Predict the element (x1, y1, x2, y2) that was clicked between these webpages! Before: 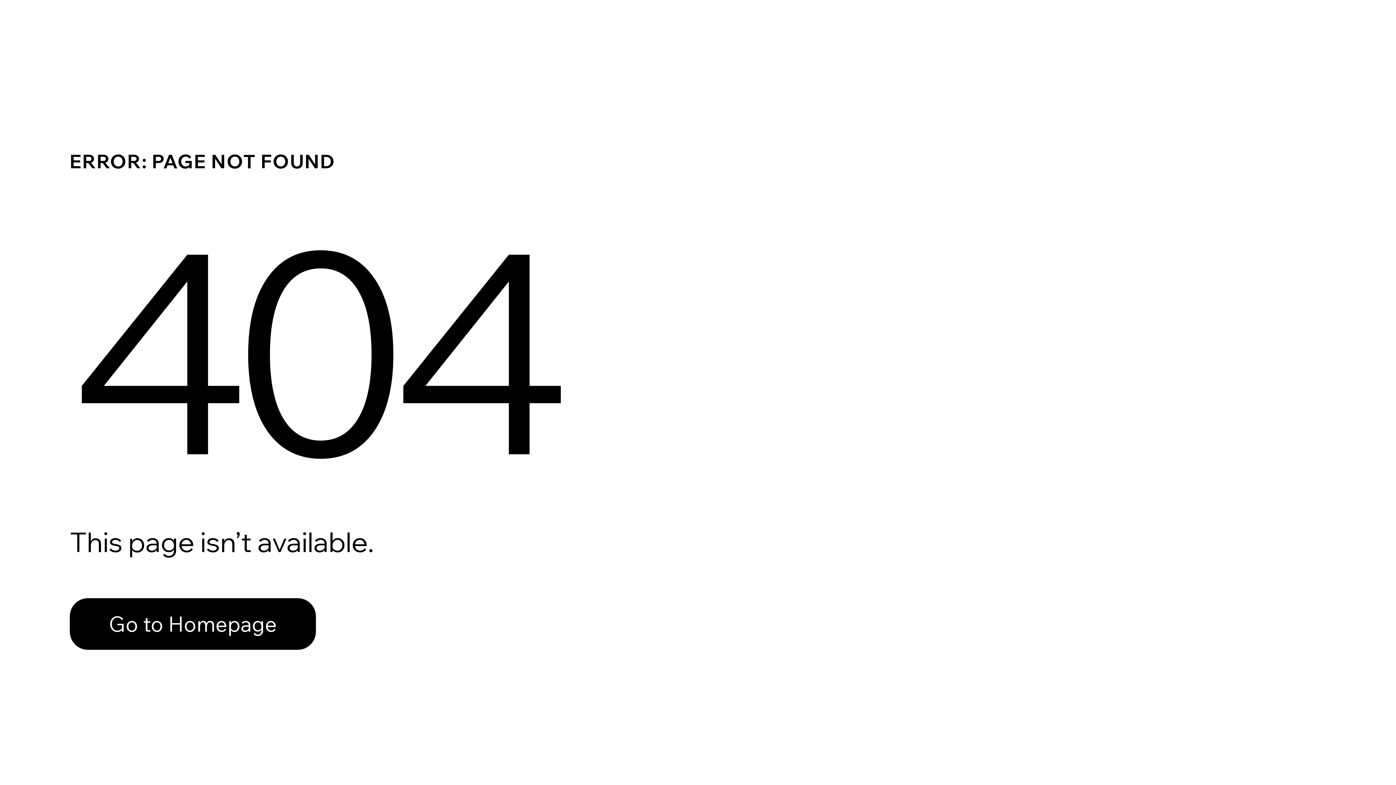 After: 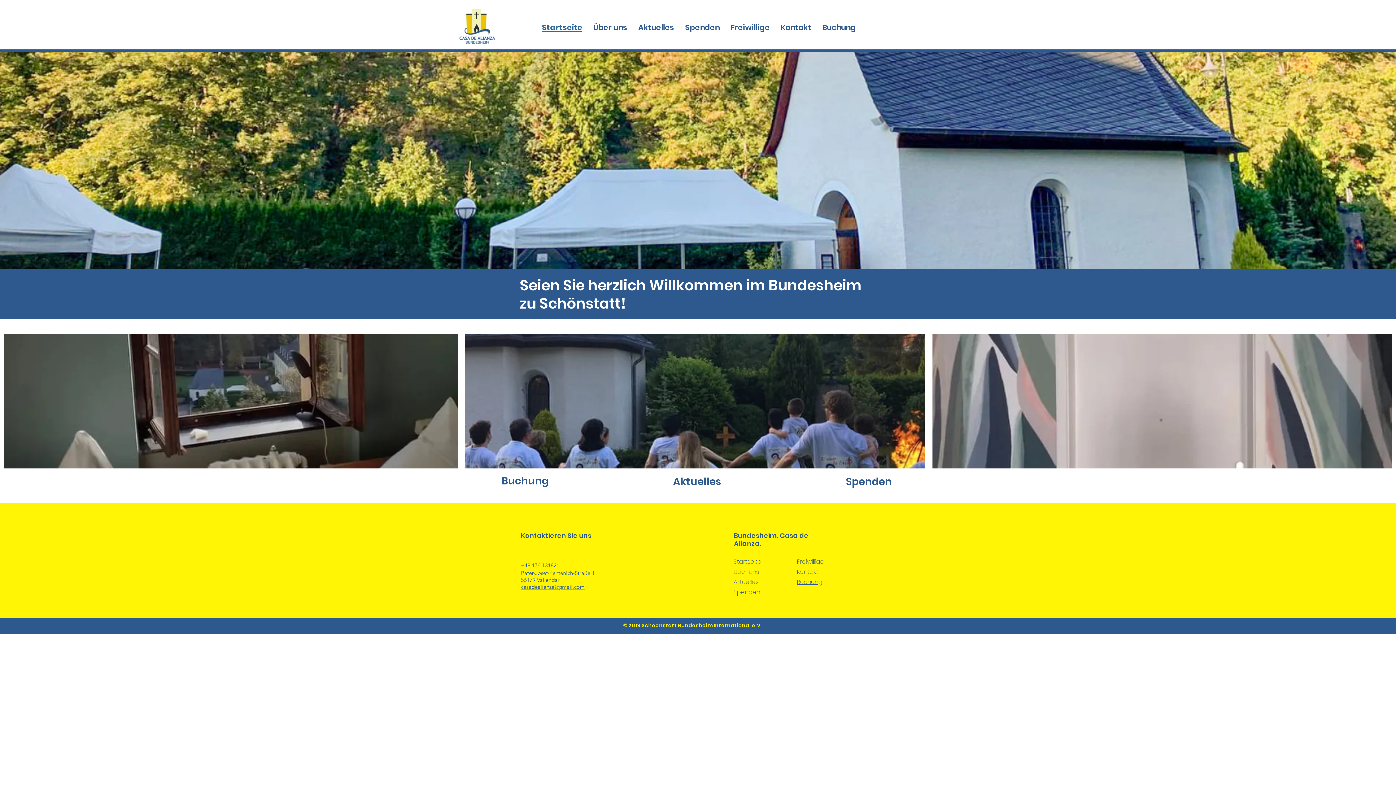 Action: bbox: (69, 598, 316, 650) label: Go to Homepage